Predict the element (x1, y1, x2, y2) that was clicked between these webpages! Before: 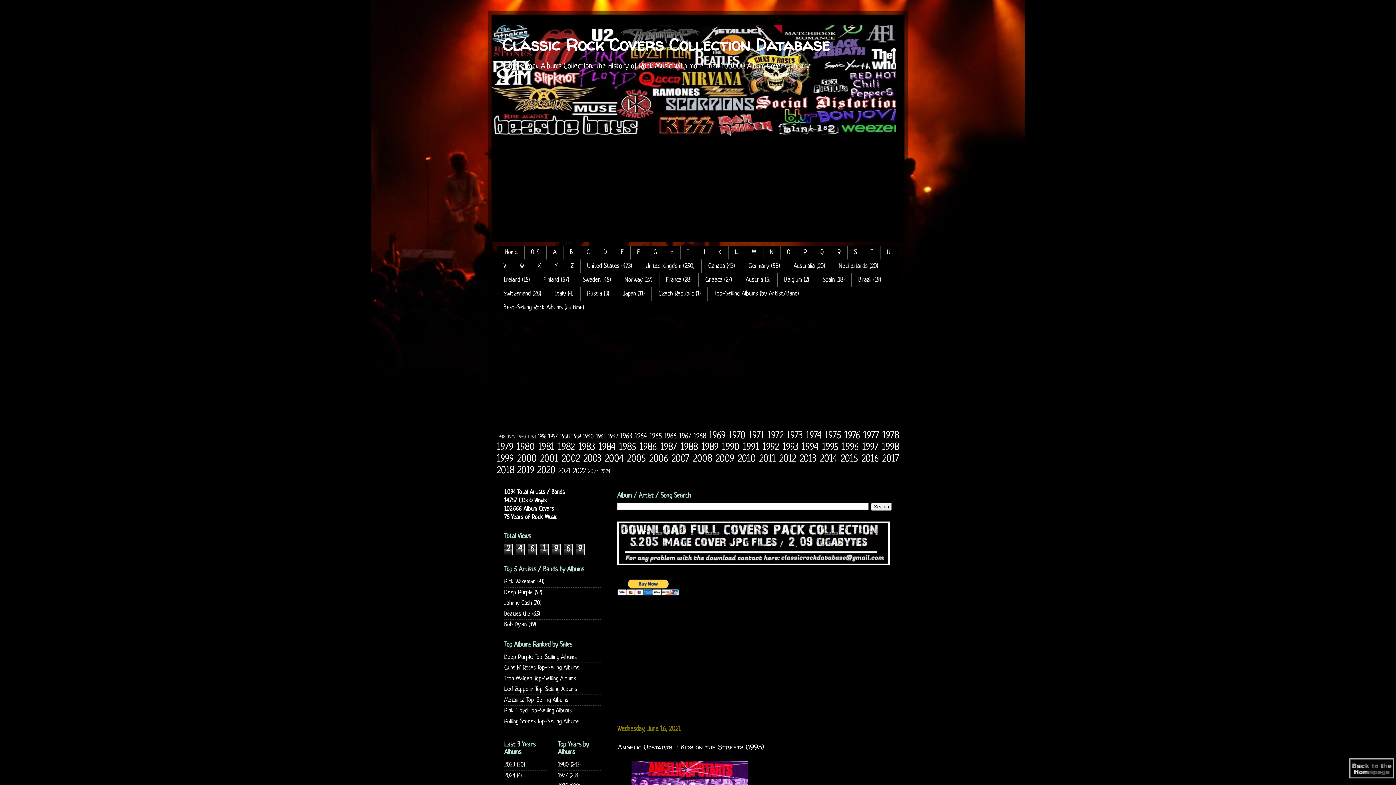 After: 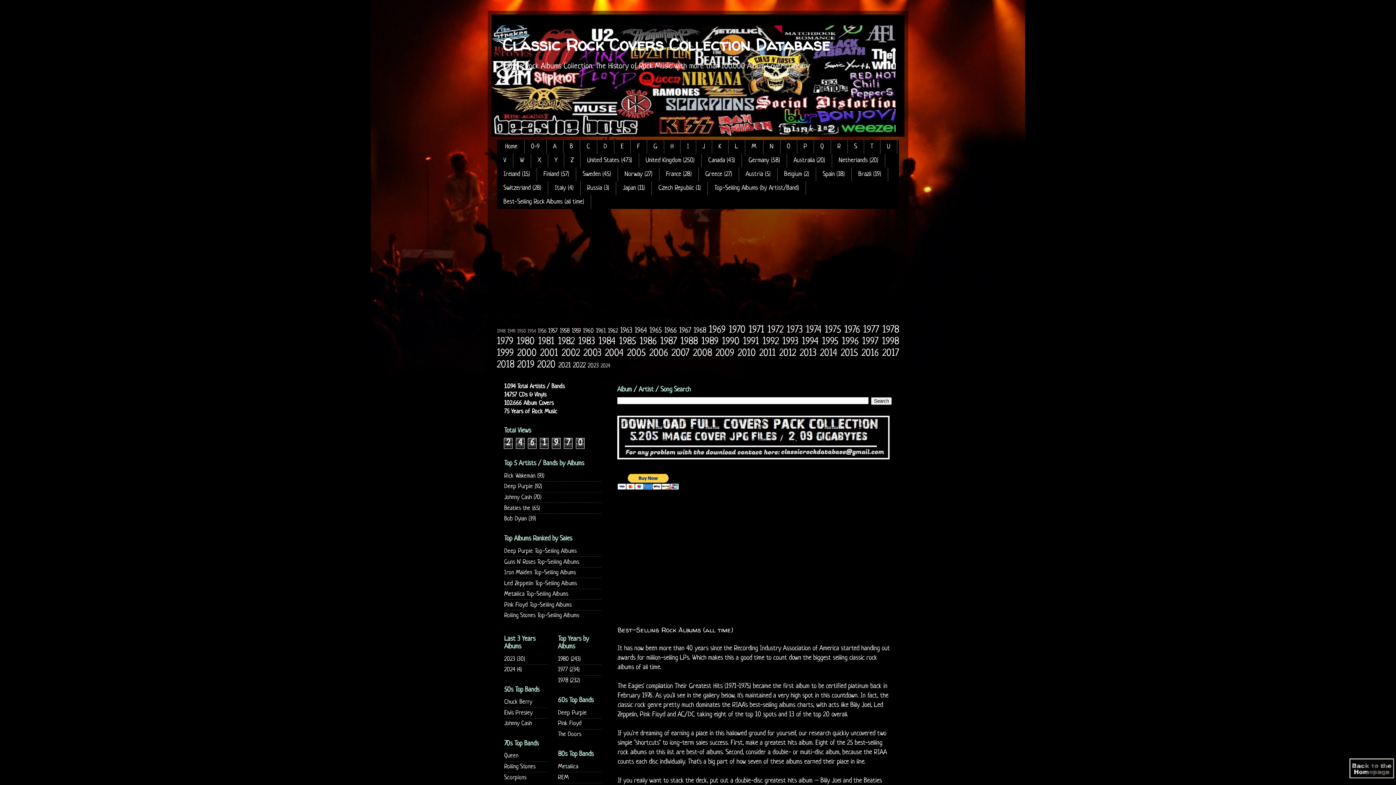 Action: bbox: (497, 301, 591, 314) label: Best-Selling Rock Albums (all time)